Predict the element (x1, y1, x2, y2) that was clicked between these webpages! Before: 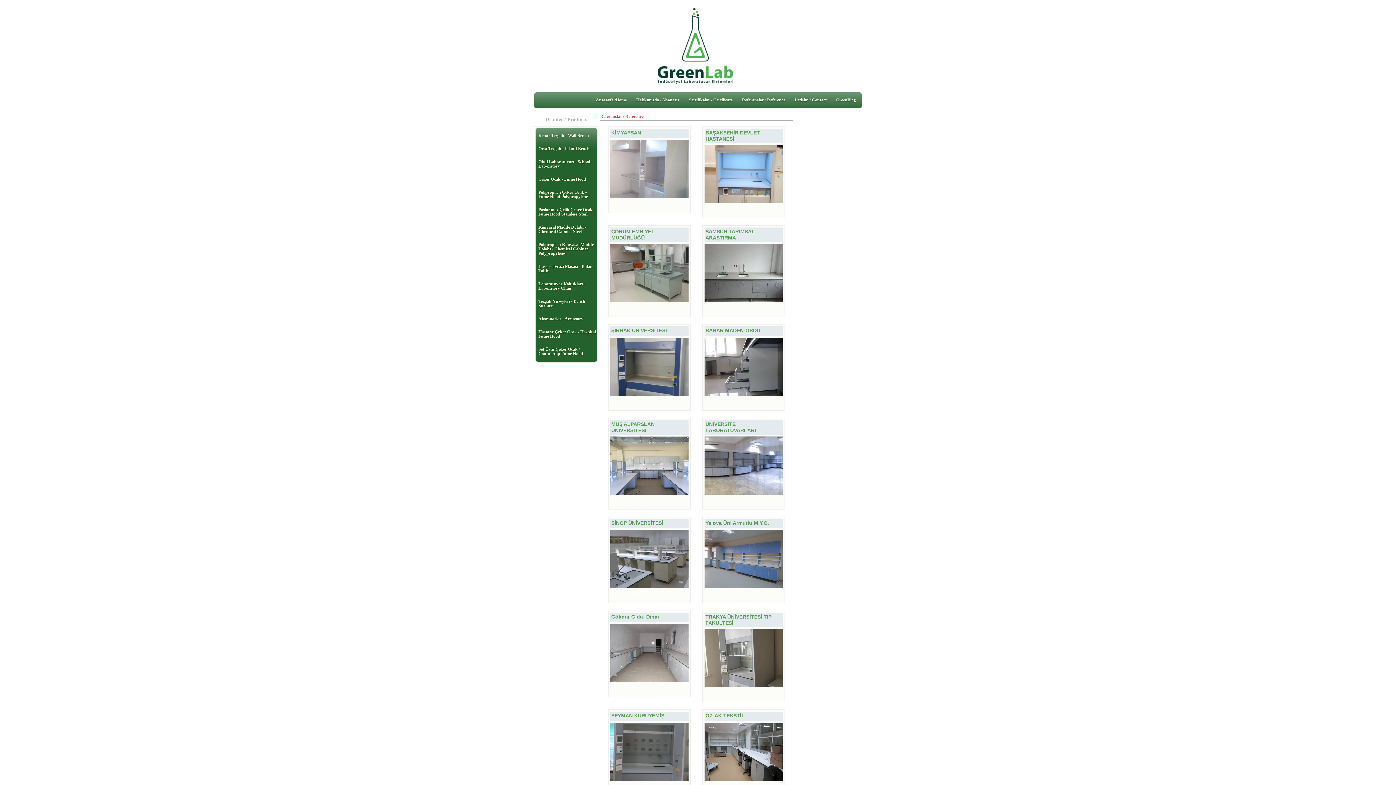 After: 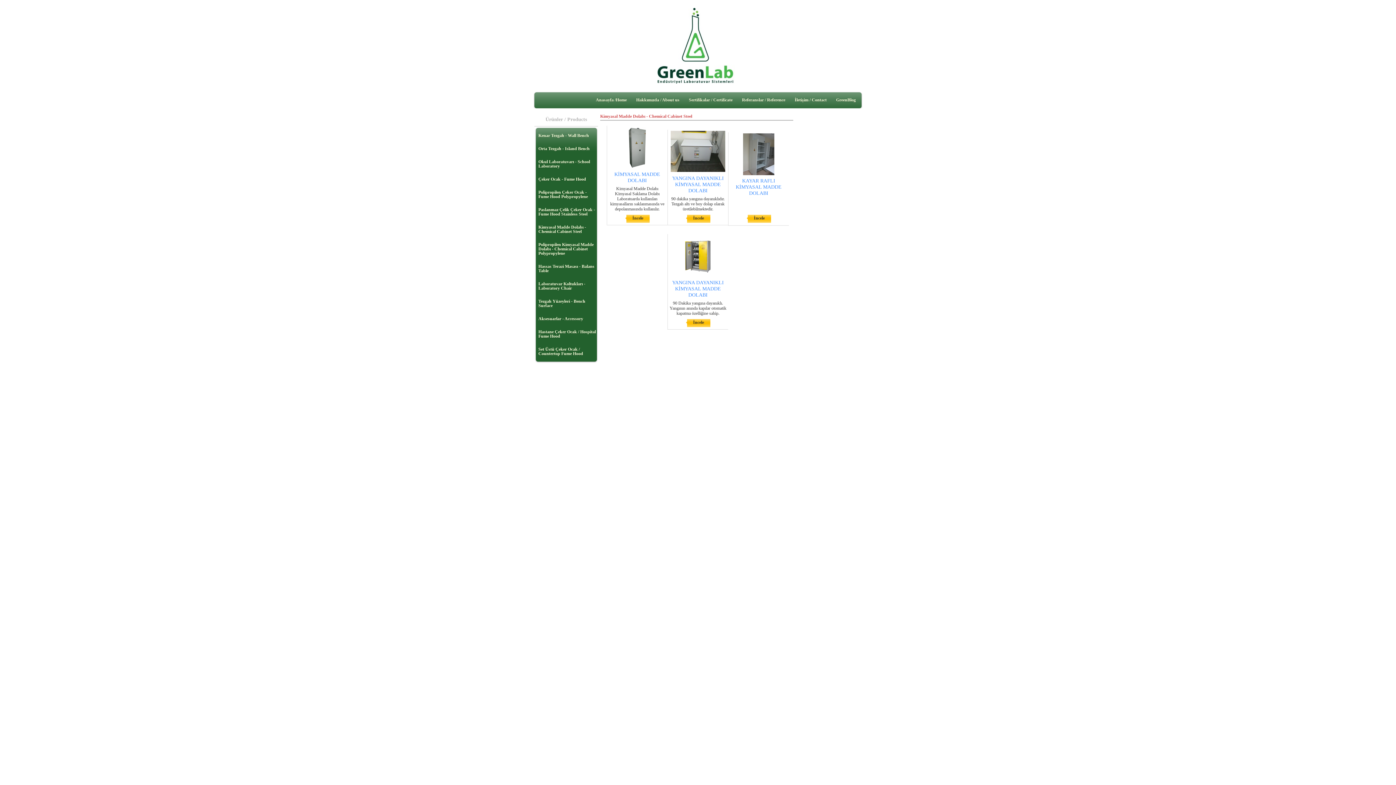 Action: bbox: (537, 222, 596, 236) label: Kimyasal Madde Dolabı - Chemical Cabinet Steel